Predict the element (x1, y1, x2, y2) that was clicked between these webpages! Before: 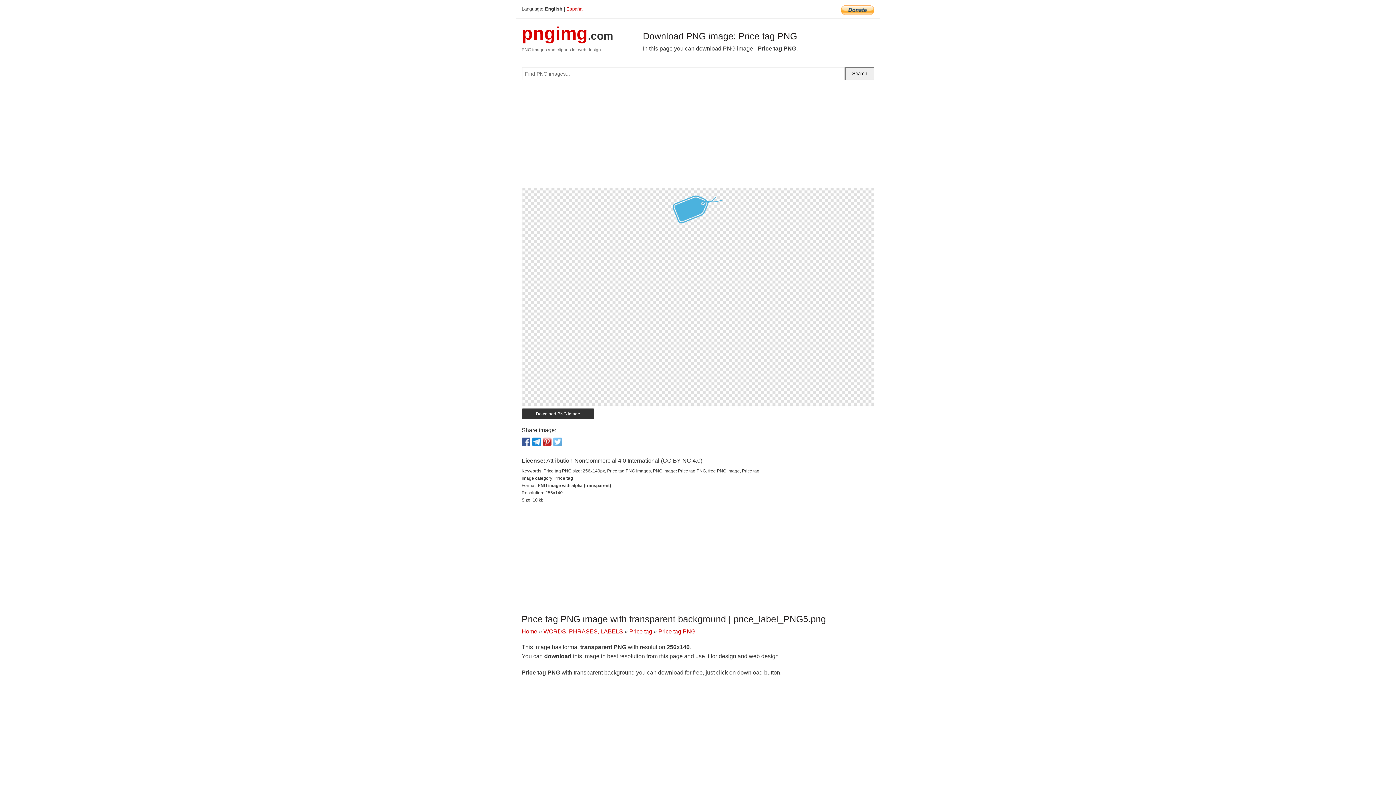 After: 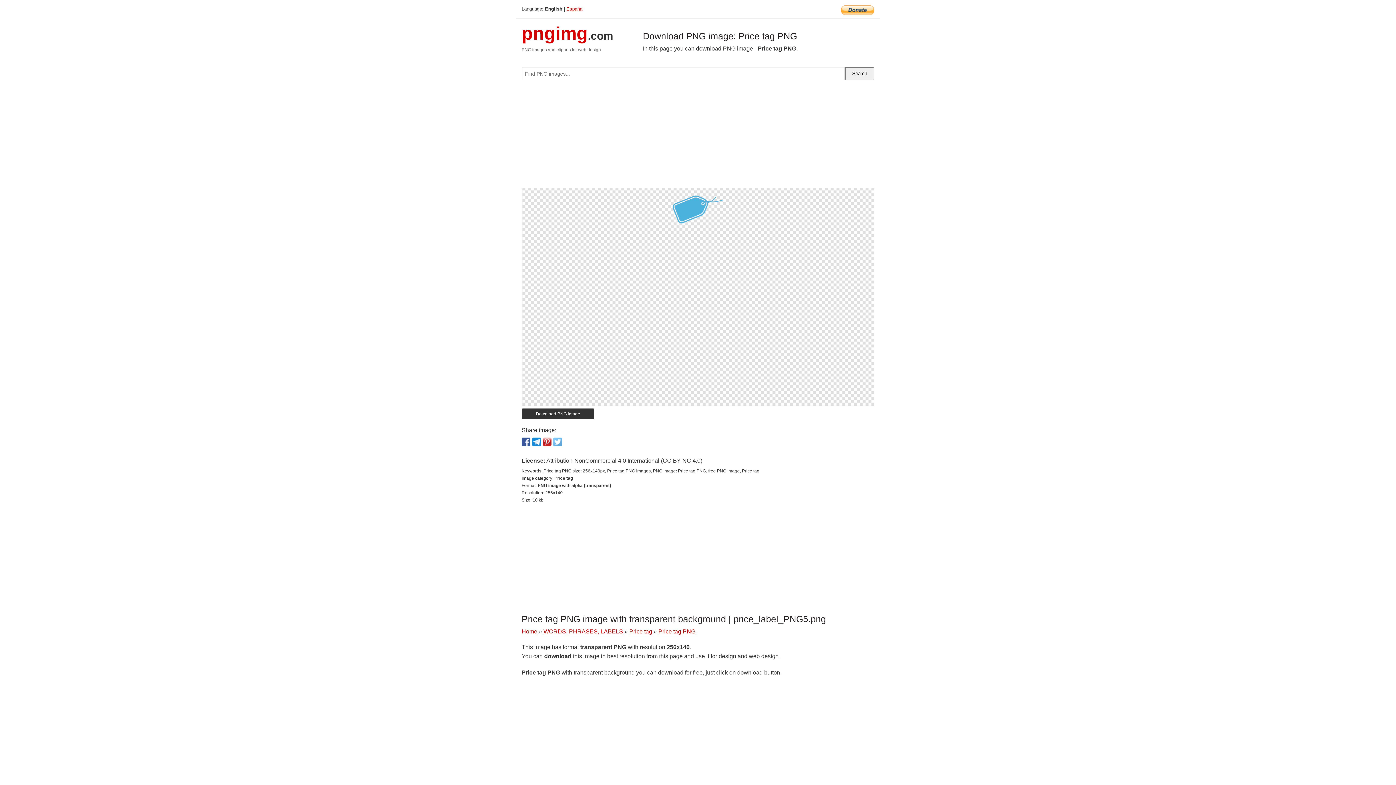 Action: label: Price tag PNG bbox: (658, 628, 695, 634)